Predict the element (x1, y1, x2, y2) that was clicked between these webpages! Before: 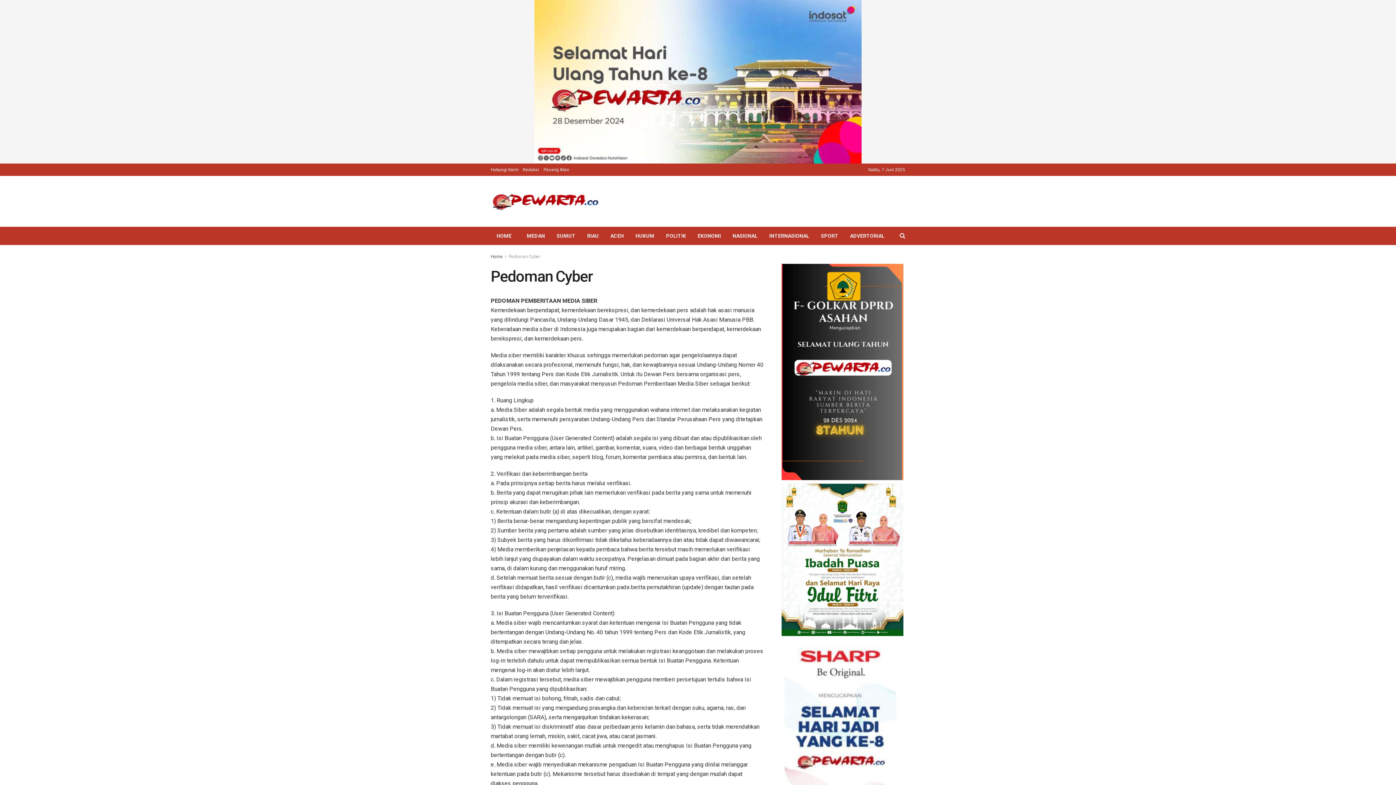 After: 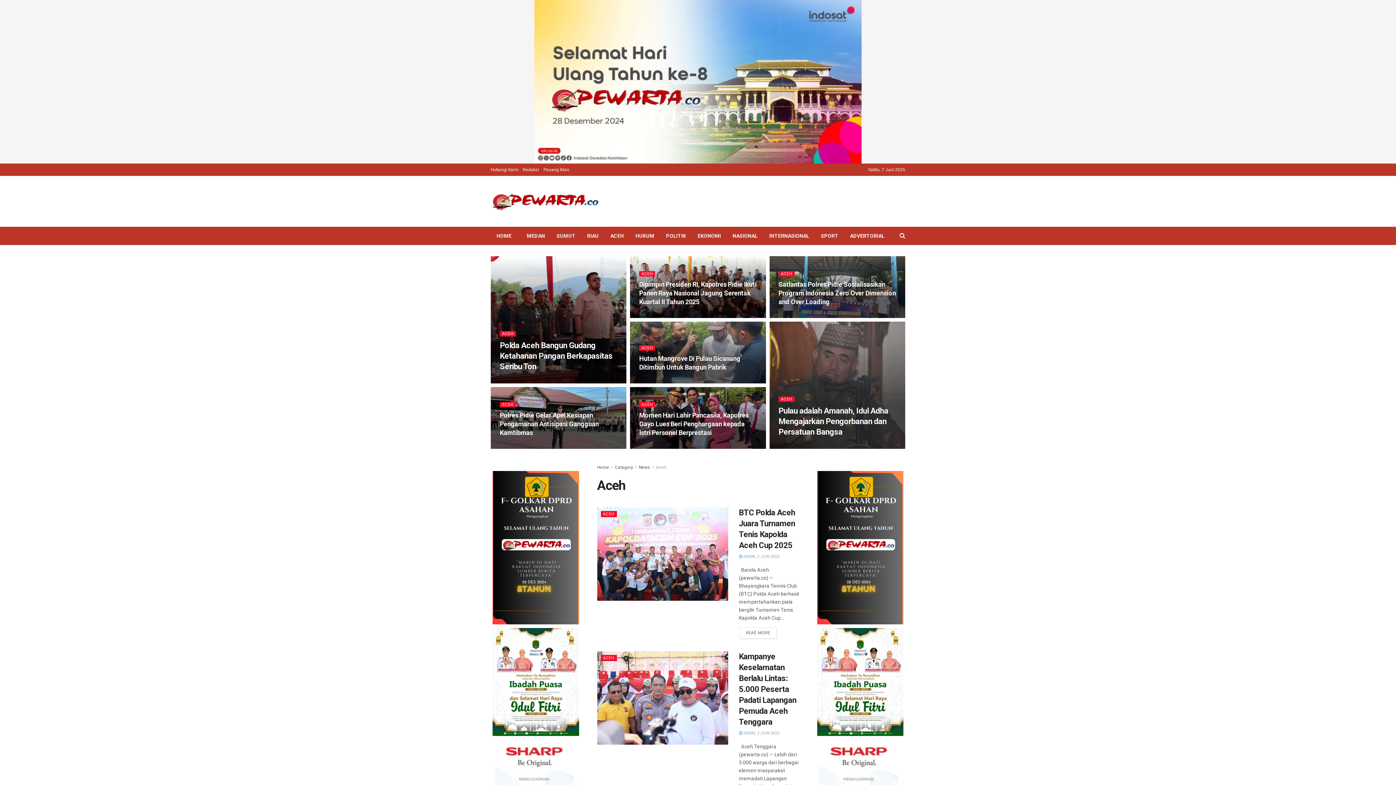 Action: bbox: (604, 226, 629, 245) label: ACEH